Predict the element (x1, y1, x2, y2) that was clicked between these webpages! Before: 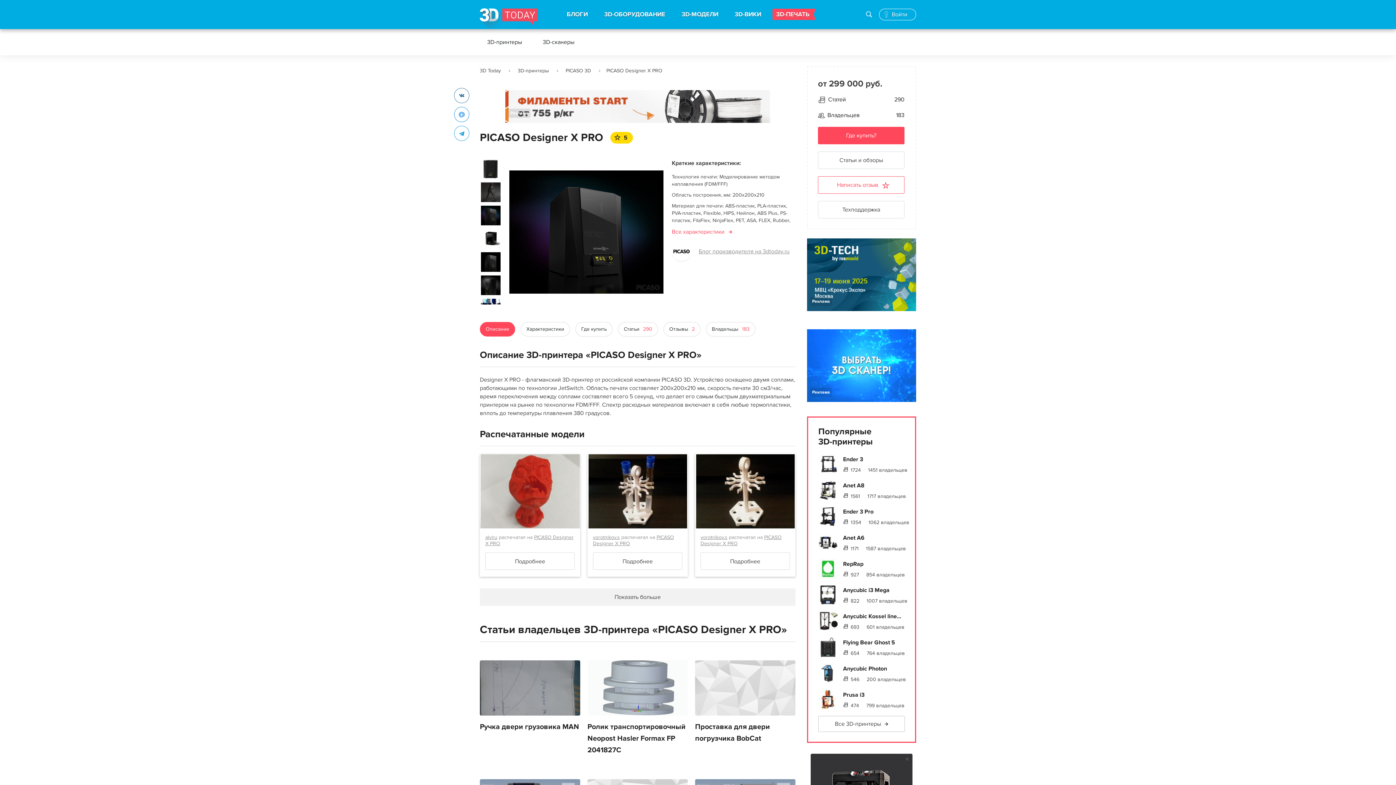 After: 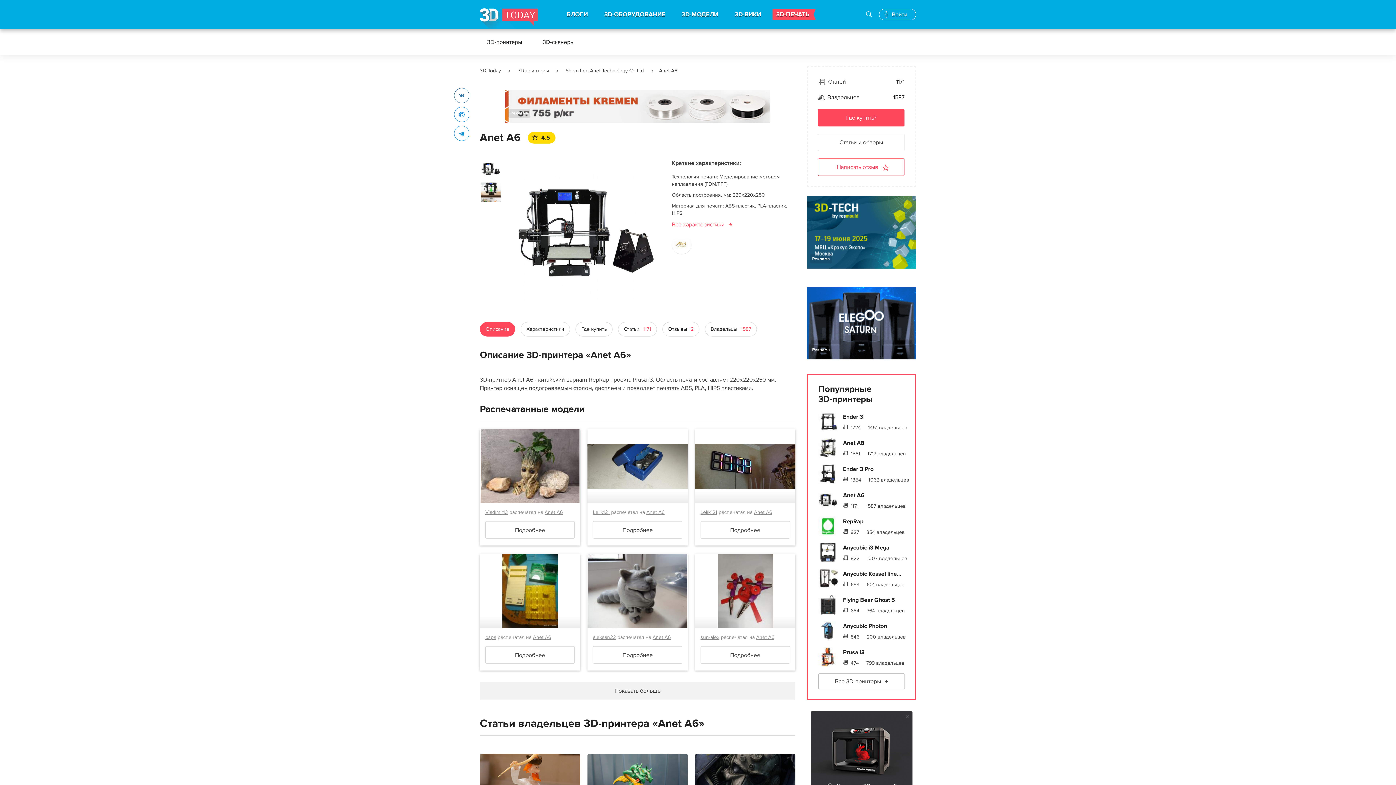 Action: bbox: (843, 534, 864, 541) label: Anet A6